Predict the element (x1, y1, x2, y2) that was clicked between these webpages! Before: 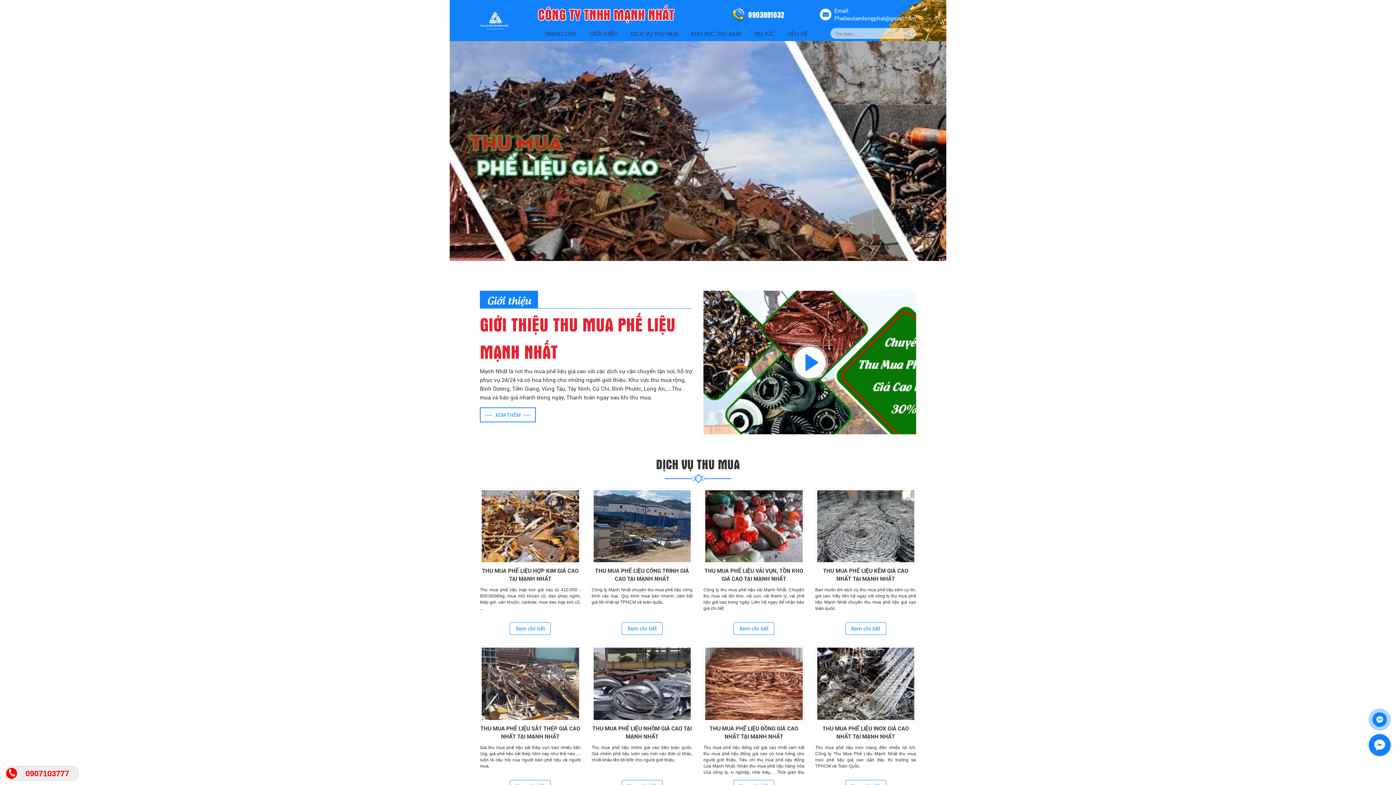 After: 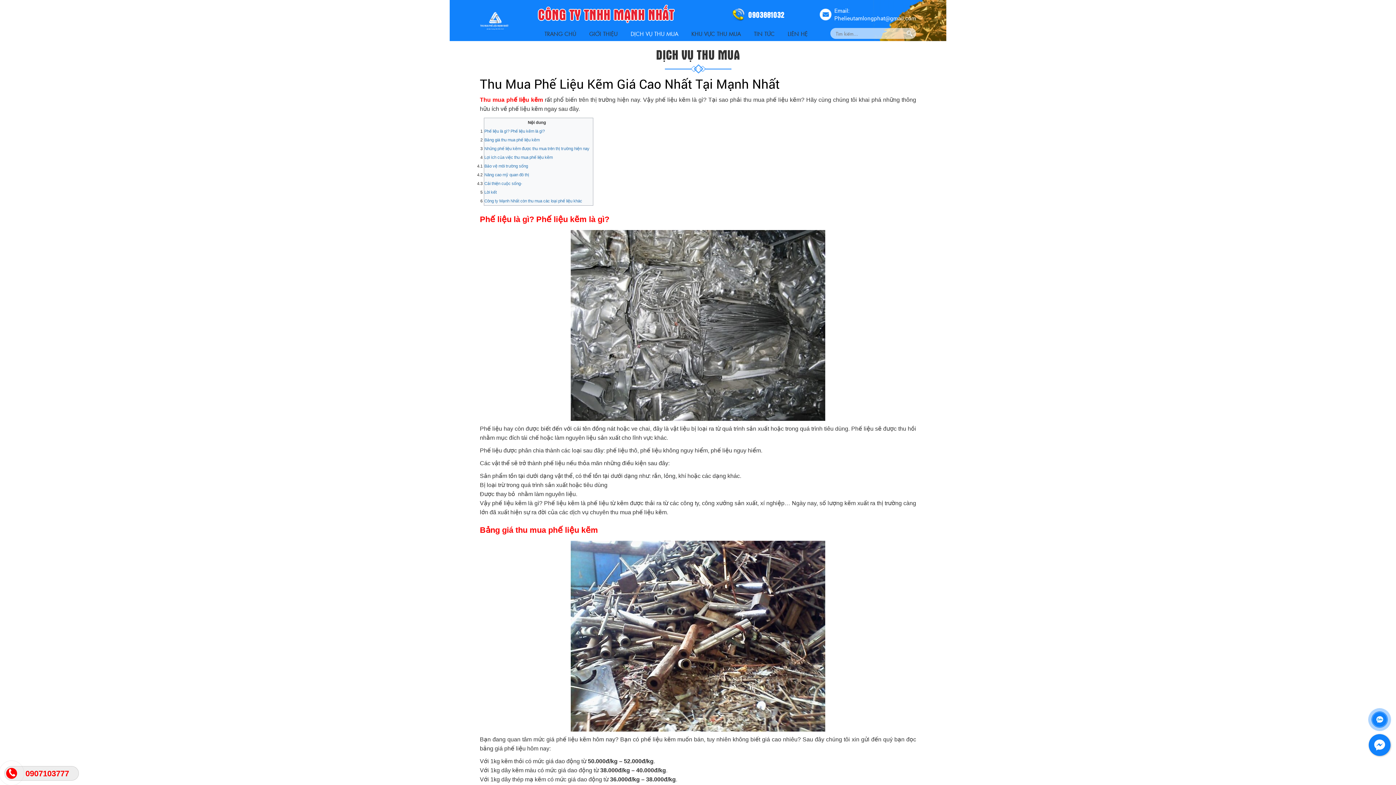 Action: label: THU MUA PHẾ LIỆU KẼM GIÁ CAO NHẤT TẠI MẠNH NHẤT bbox: (815, 567, 916, 583)